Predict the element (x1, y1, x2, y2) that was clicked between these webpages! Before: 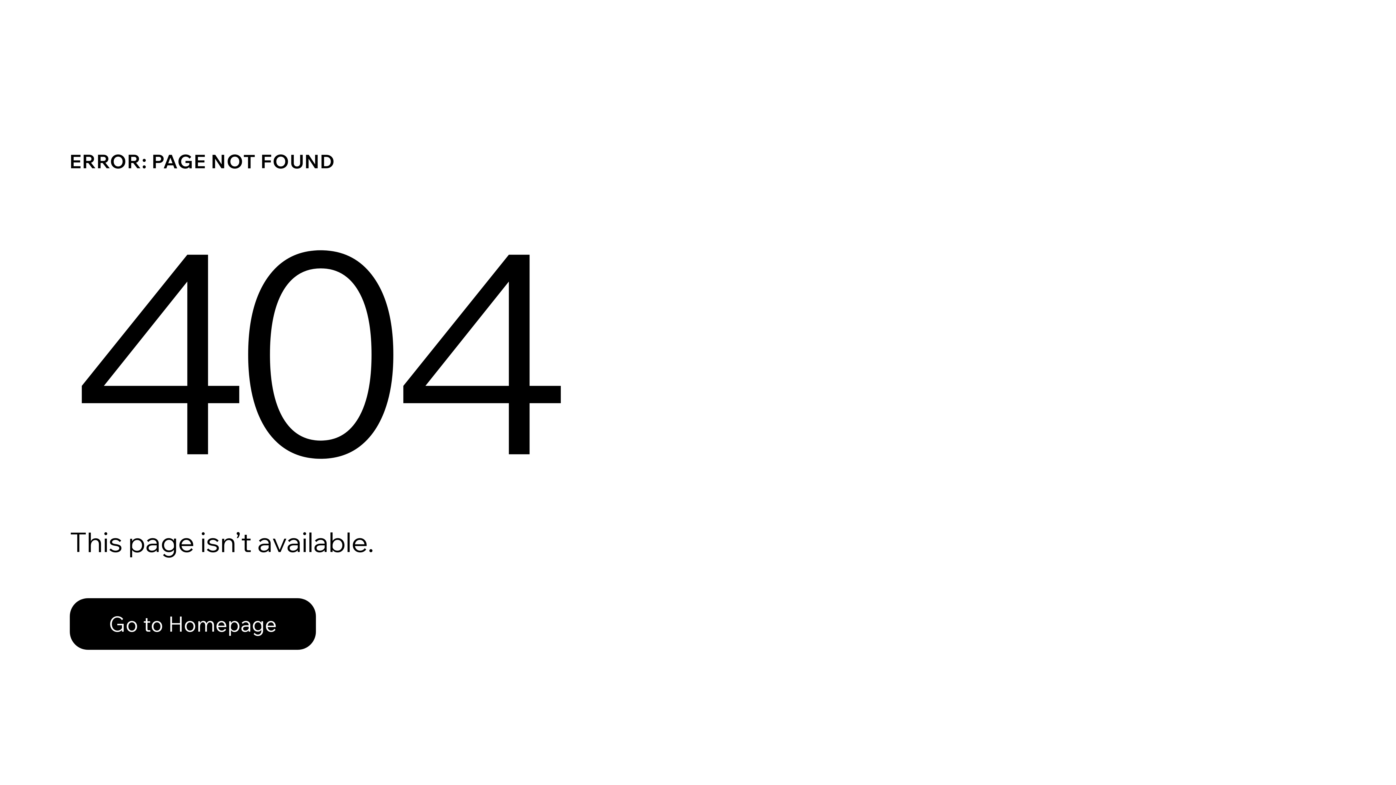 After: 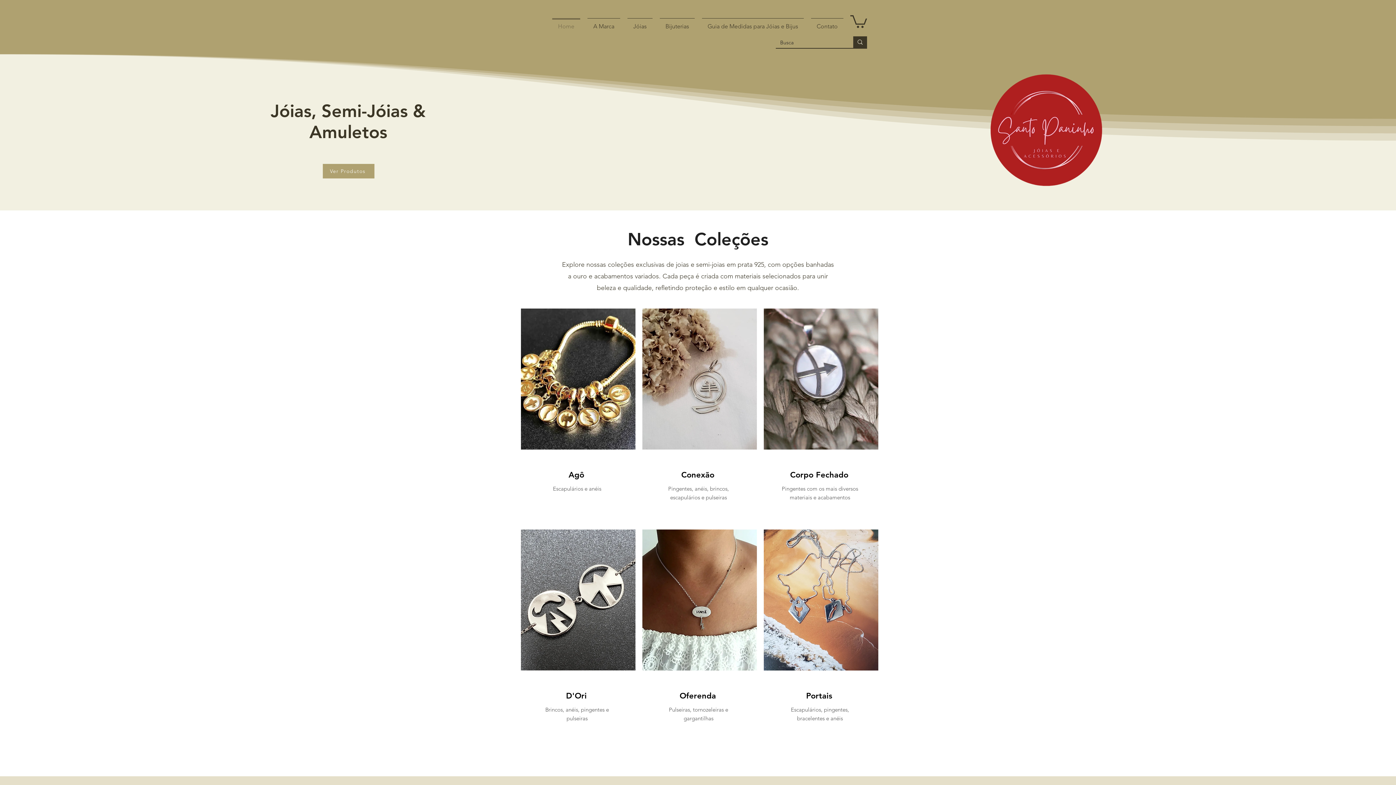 Action: bbox: (69, 582, 768, 659) label: Go to Homepage